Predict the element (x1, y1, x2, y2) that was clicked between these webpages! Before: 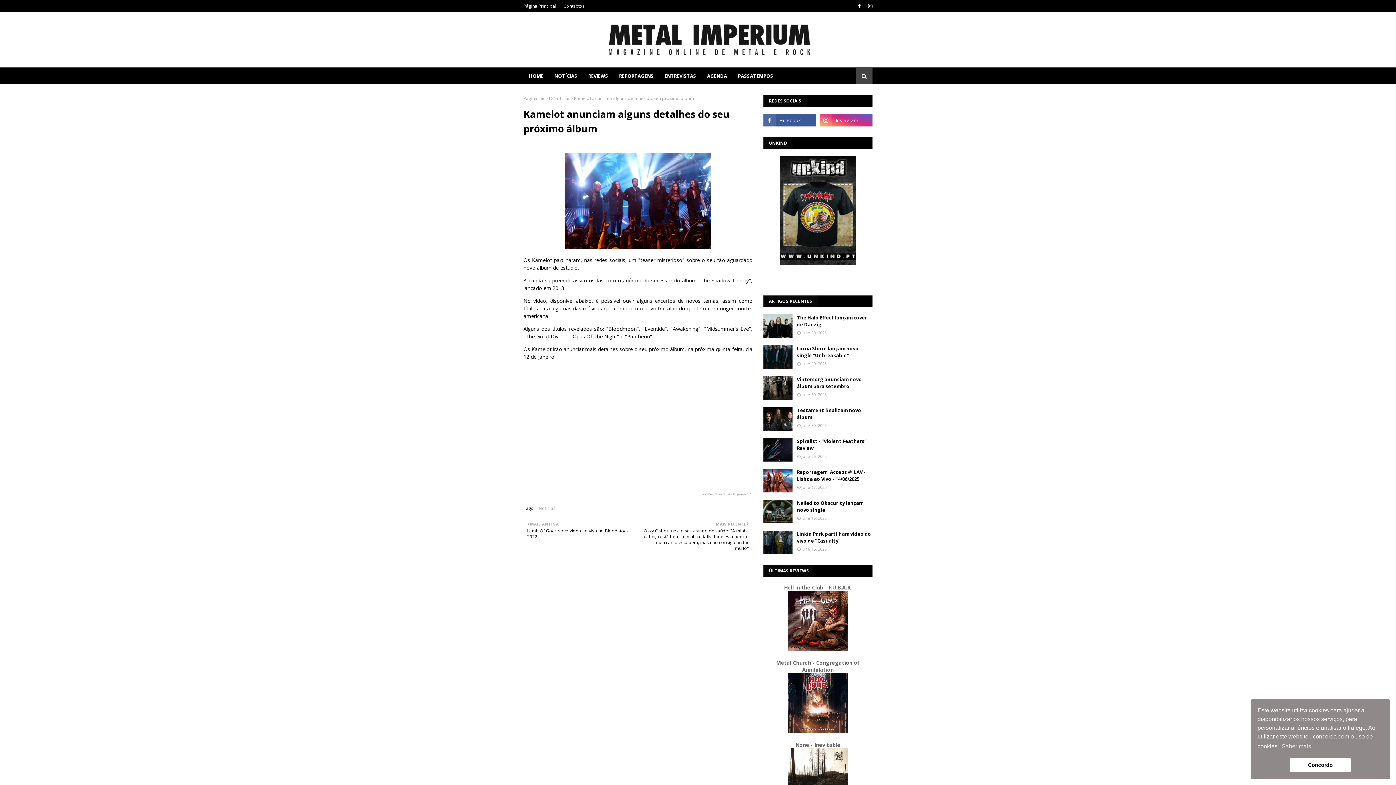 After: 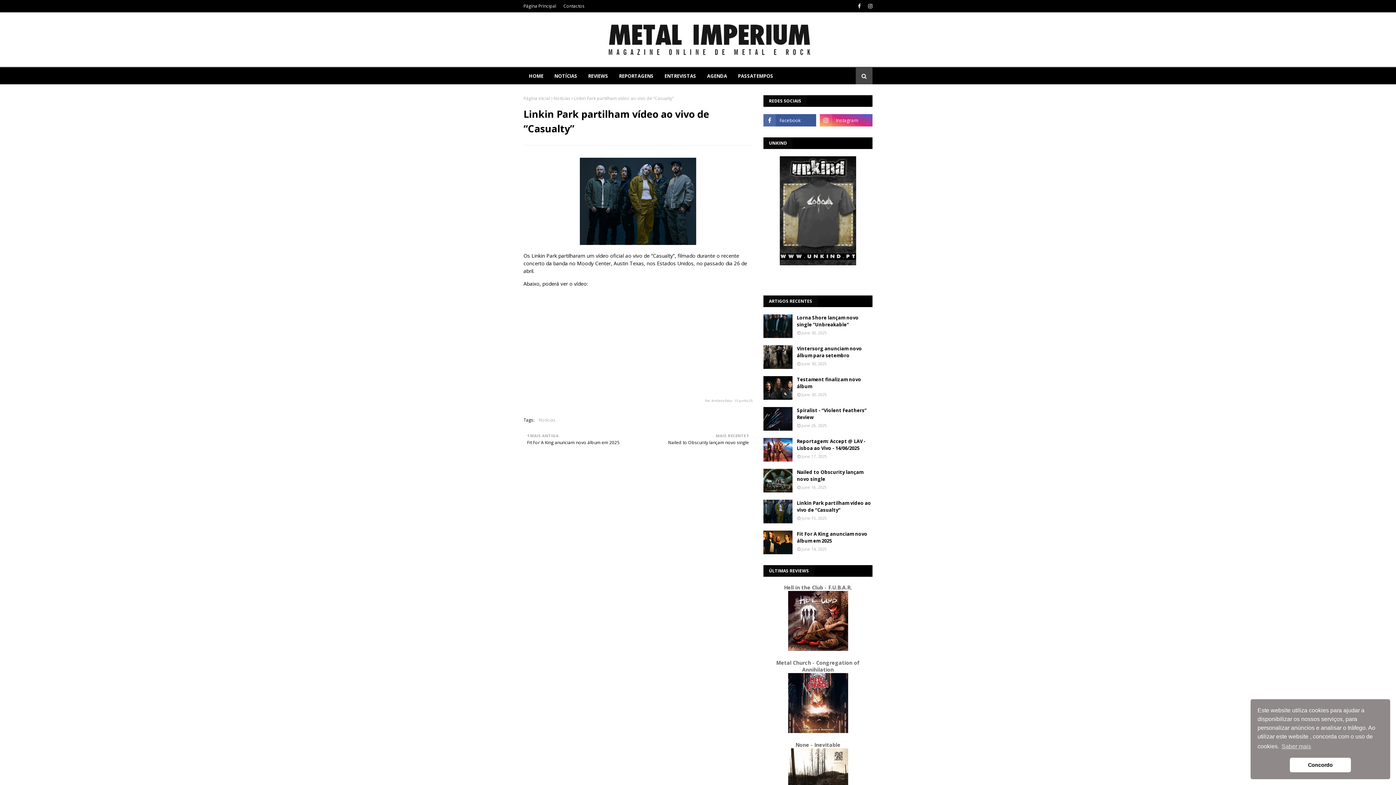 Action: bbox: (763, 530, 792, 554)